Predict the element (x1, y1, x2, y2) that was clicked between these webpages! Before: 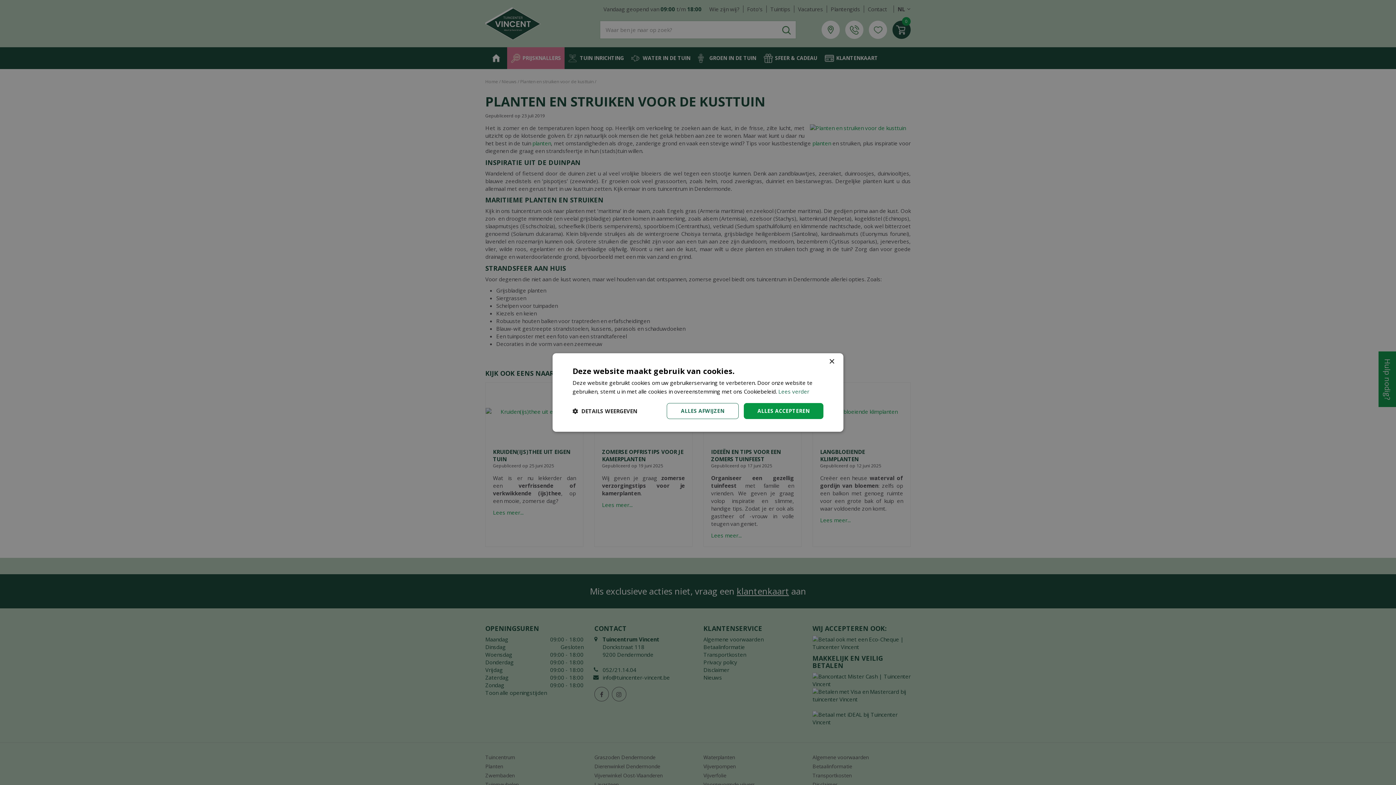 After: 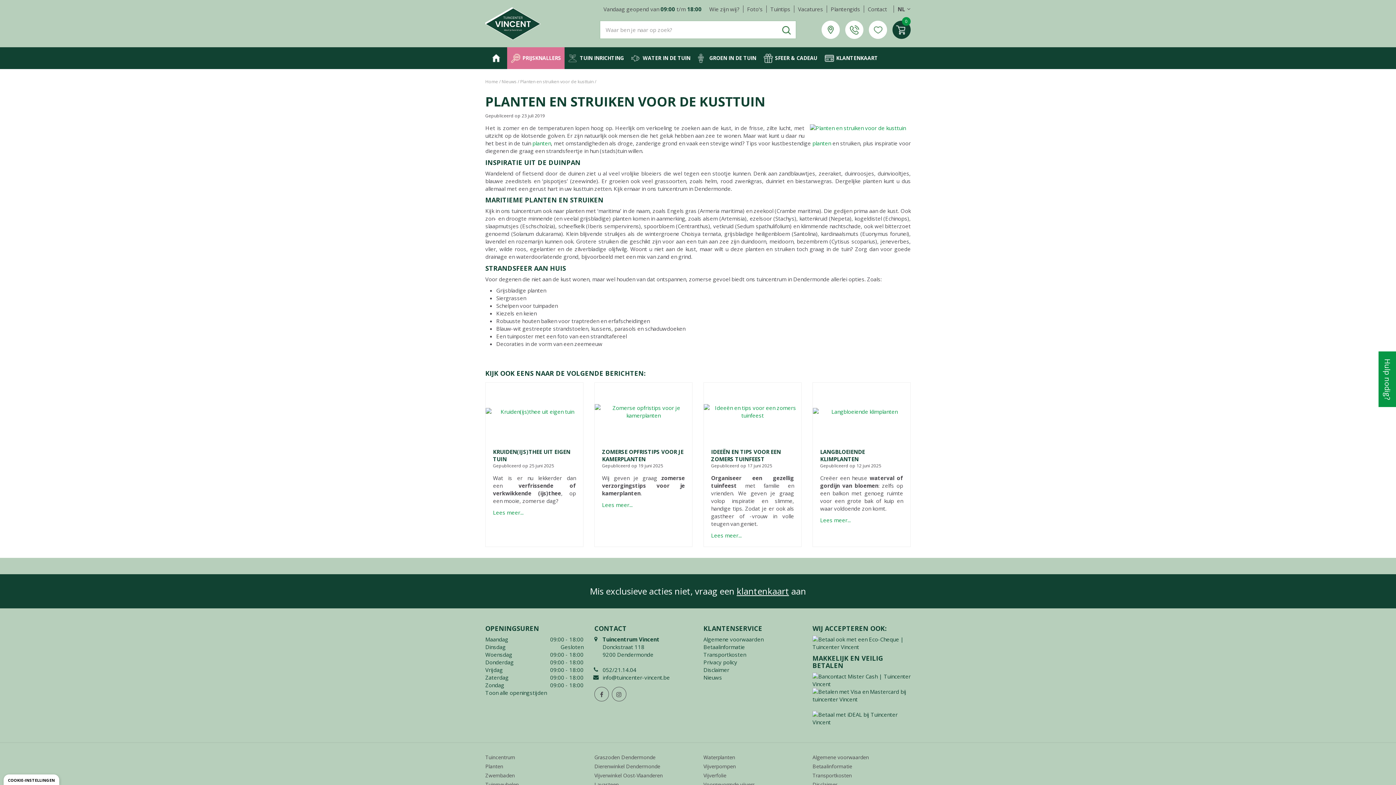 Action: label: ALLES AFWIJZEN bbox: (666, 403, 738, 419)